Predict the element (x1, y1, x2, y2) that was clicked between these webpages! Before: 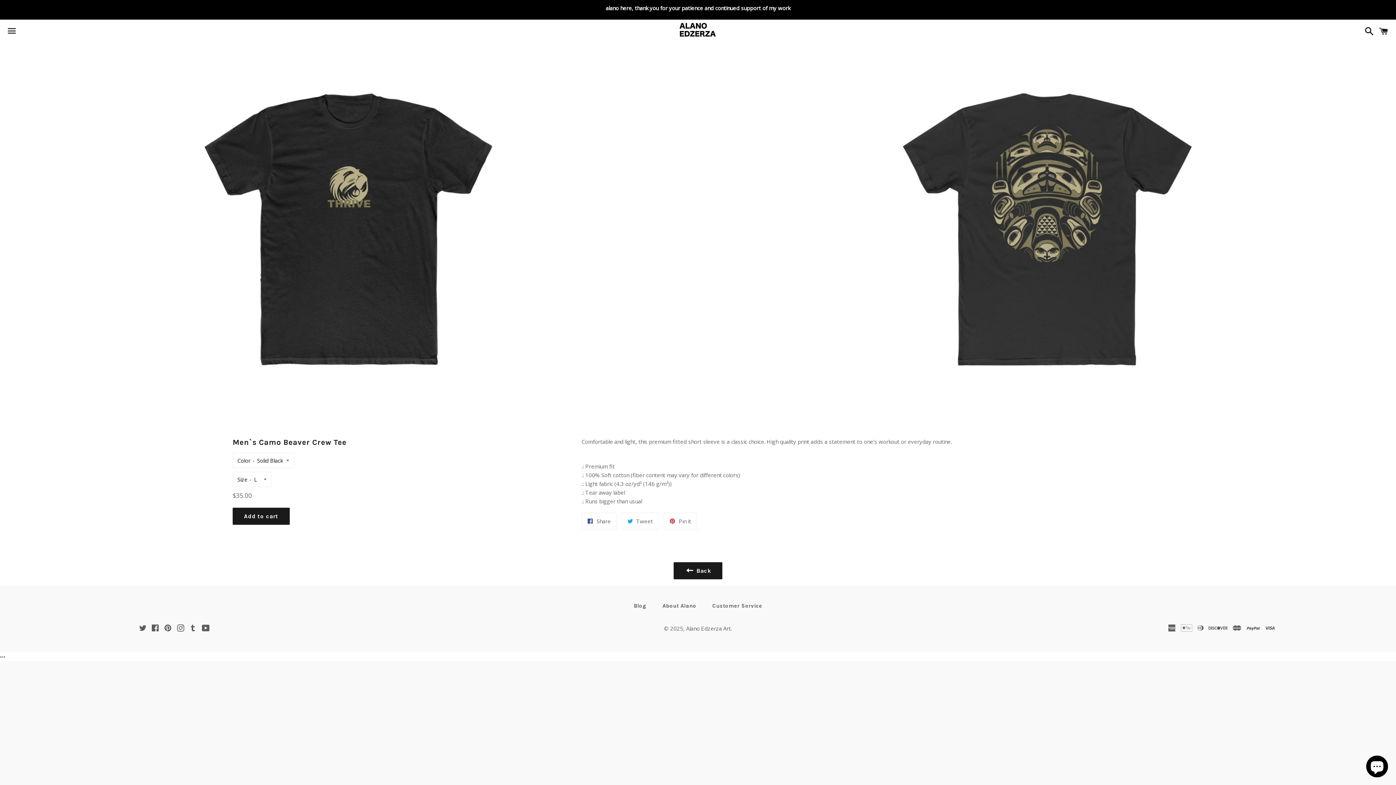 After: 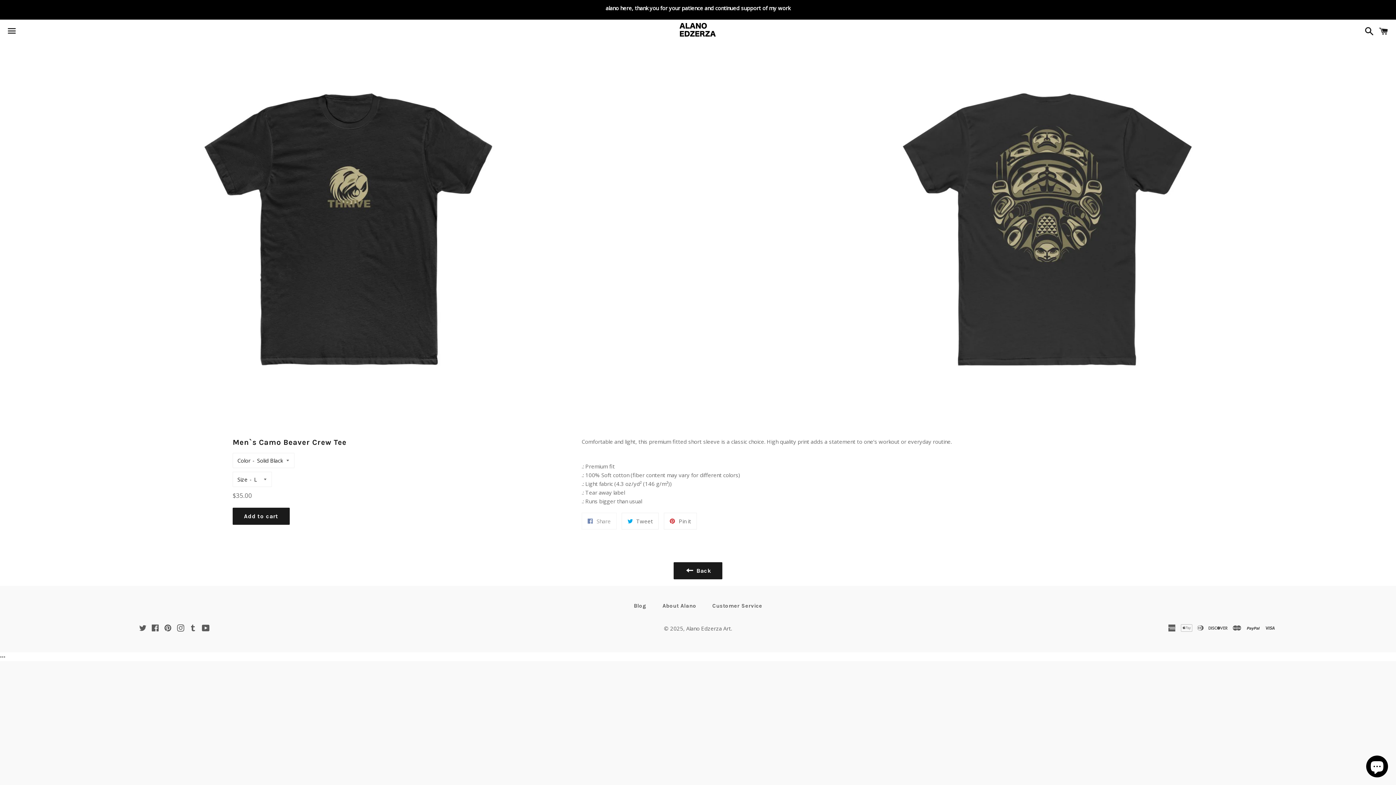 Action: bbox: (581, 513, 616, 529) label:  Share
Share on Facebook